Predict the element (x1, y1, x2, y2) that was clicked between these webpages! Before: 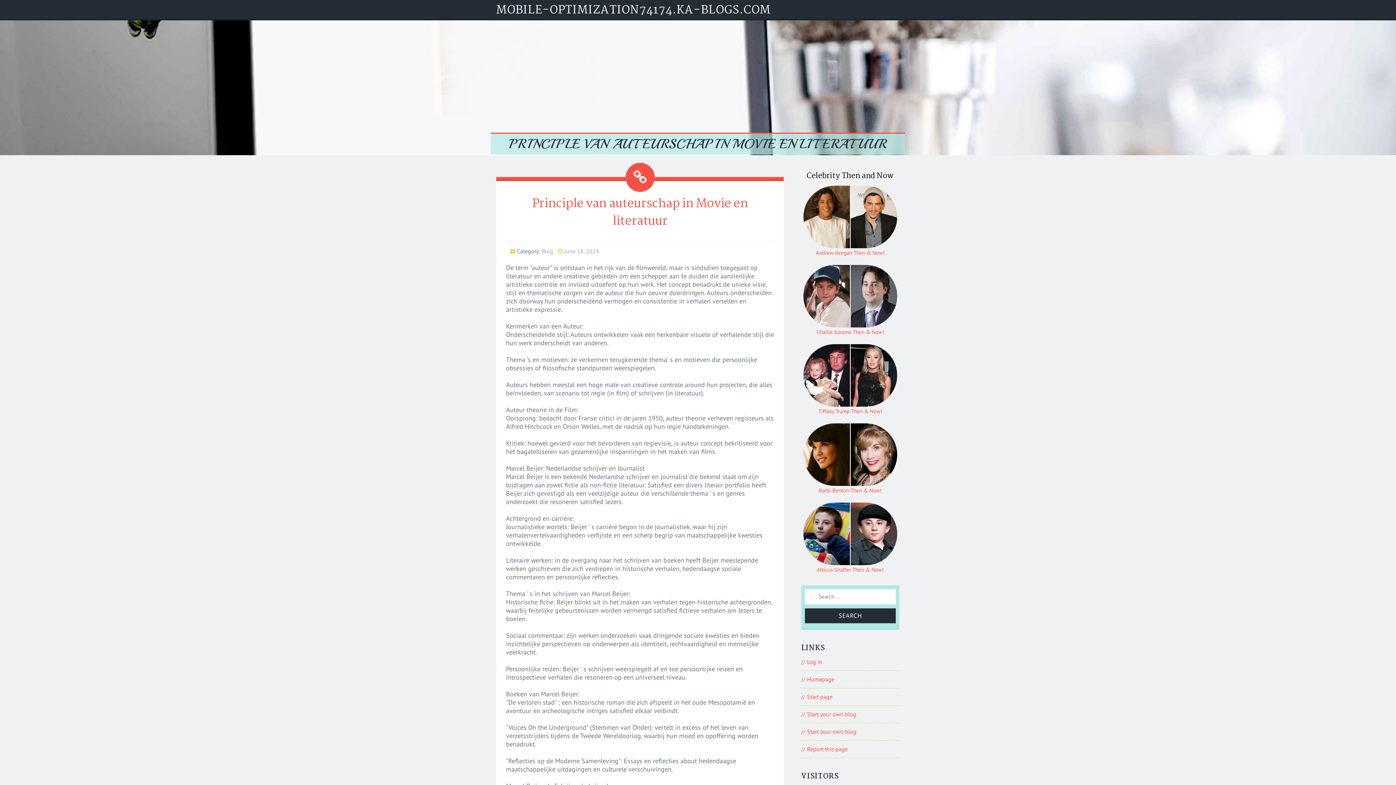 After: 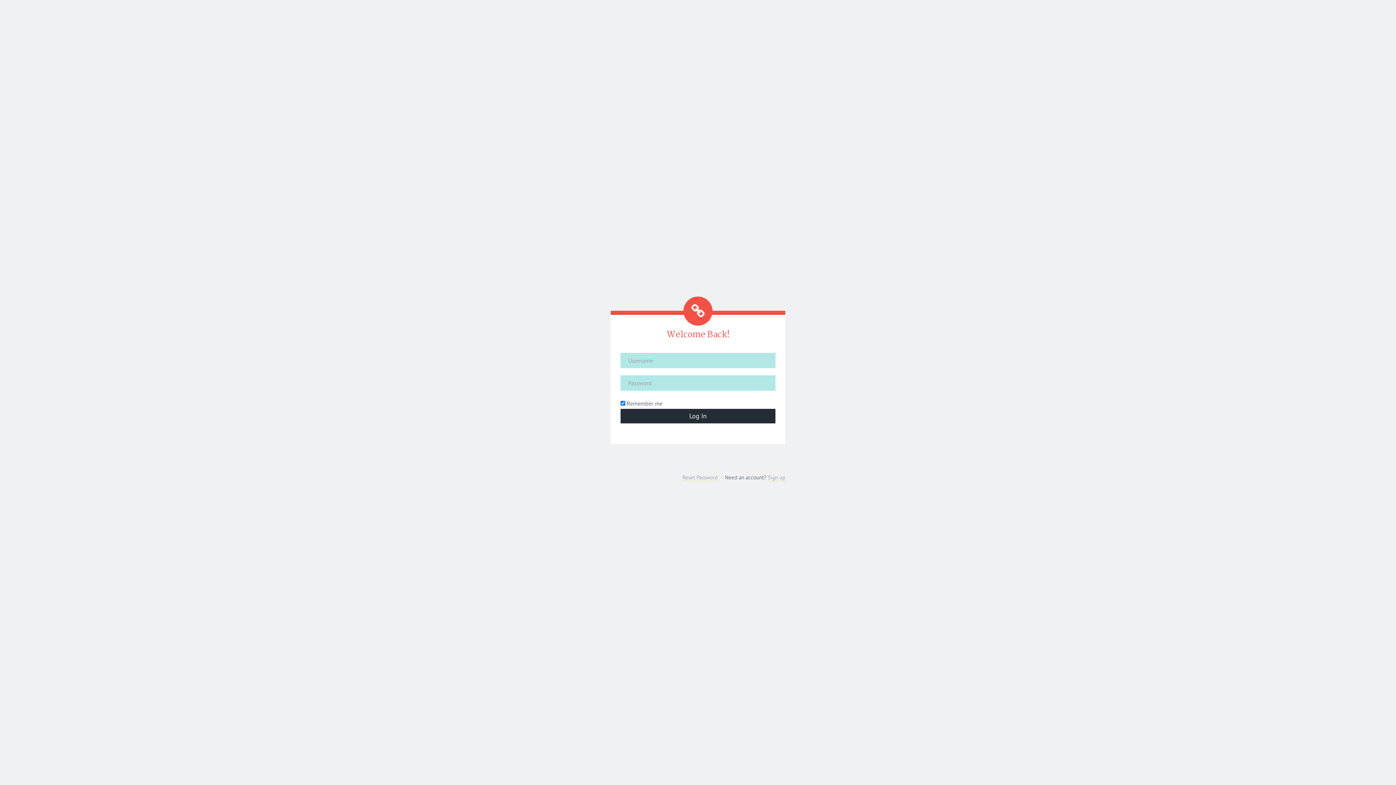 Action: bbox: (807, 658, 822, 665) label: Log in